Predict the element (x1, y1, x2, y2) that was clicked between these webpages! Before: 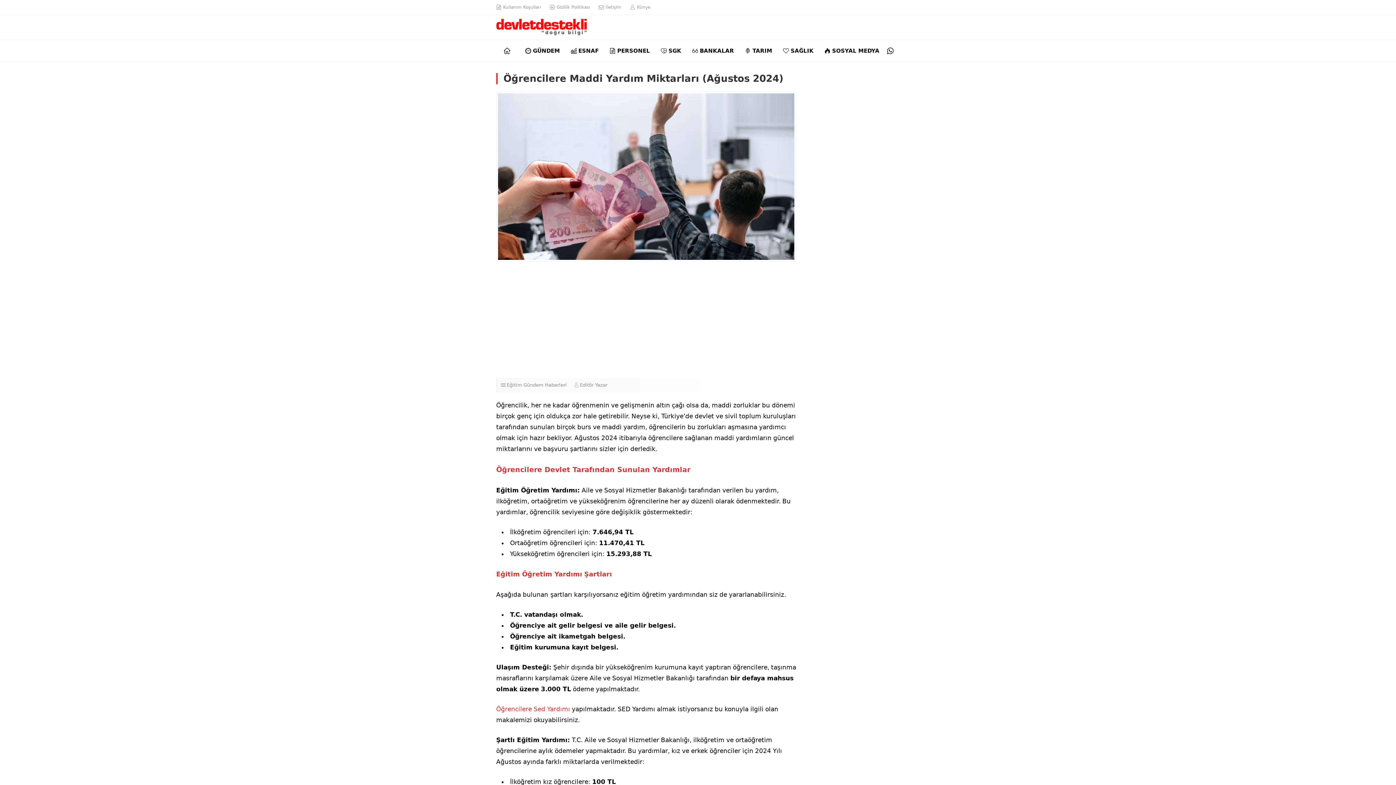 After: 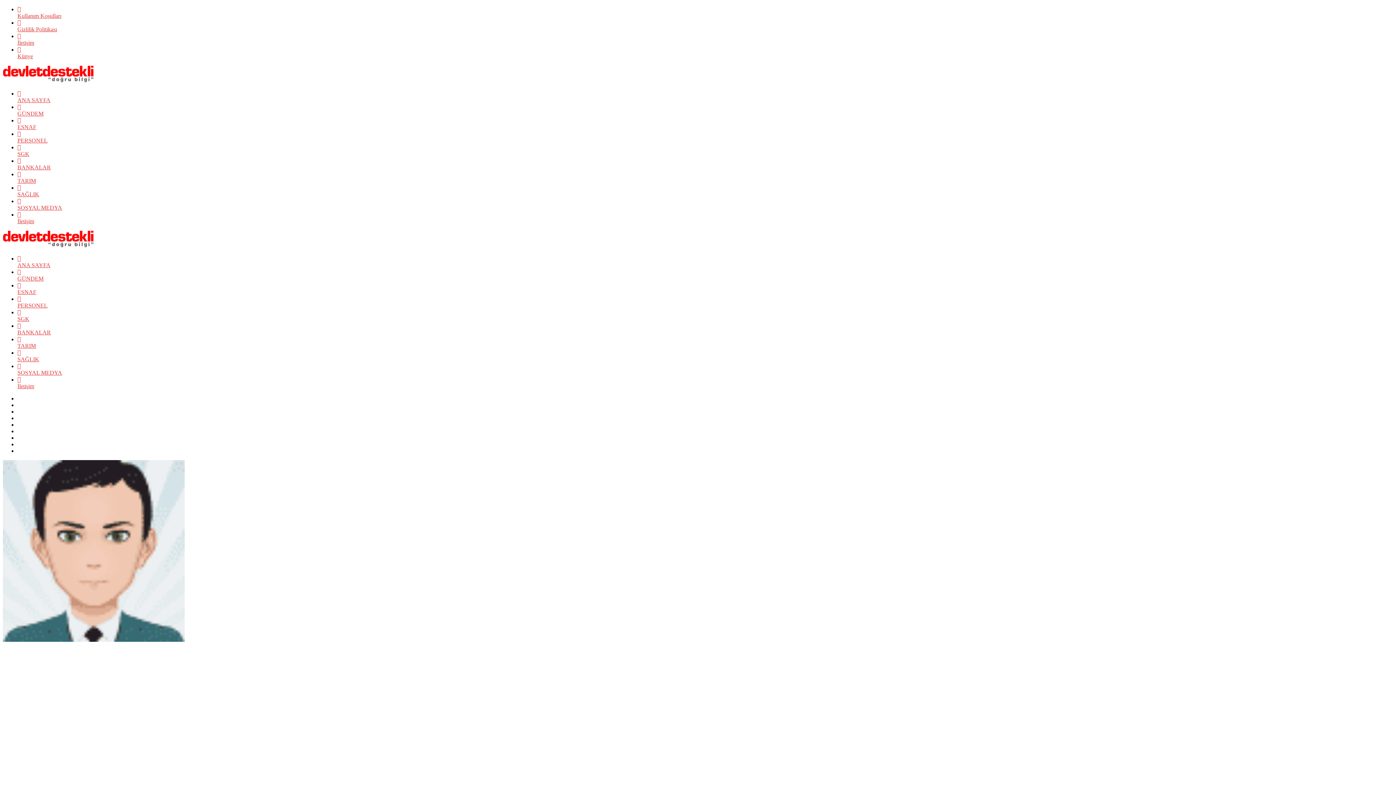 Action: bbox: (580, 382, 607, 388) label: Editör Yazar